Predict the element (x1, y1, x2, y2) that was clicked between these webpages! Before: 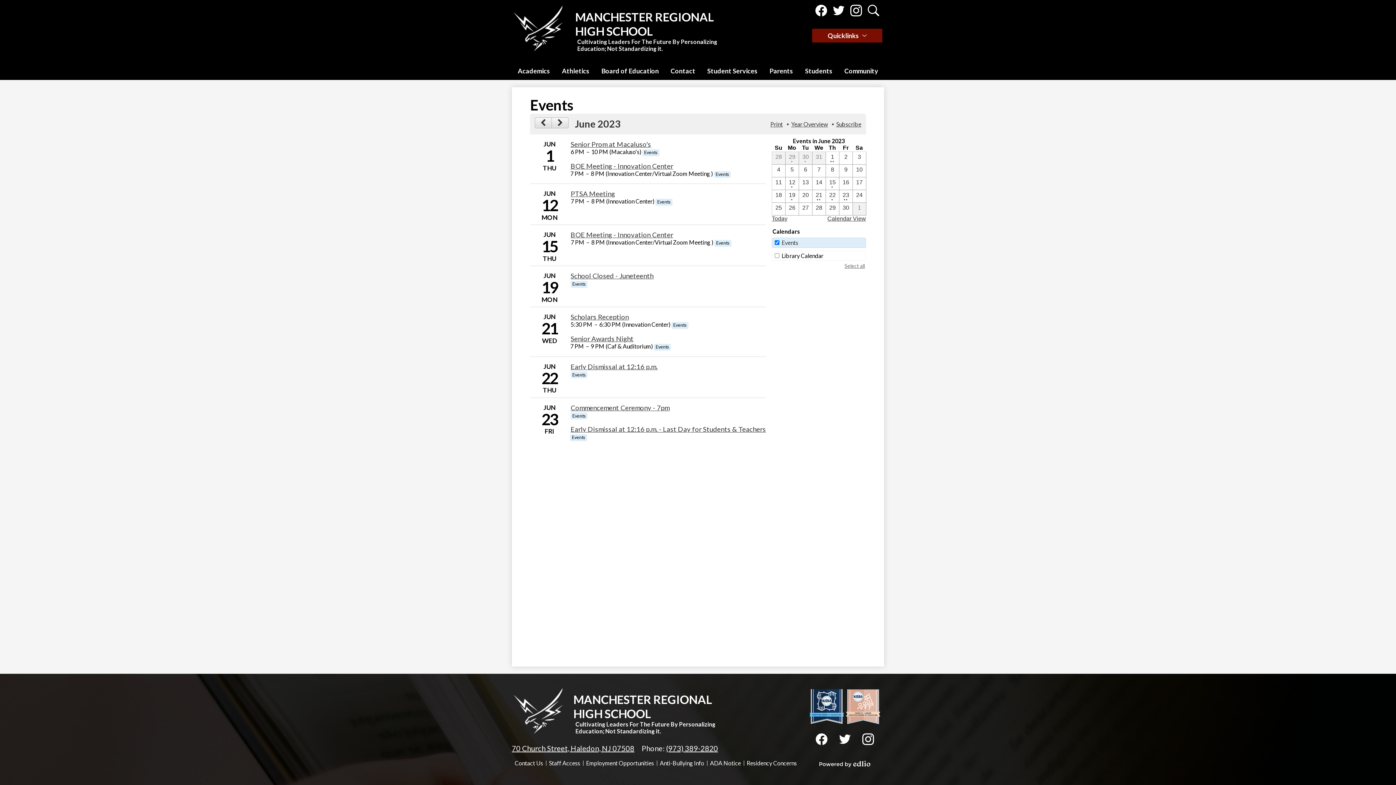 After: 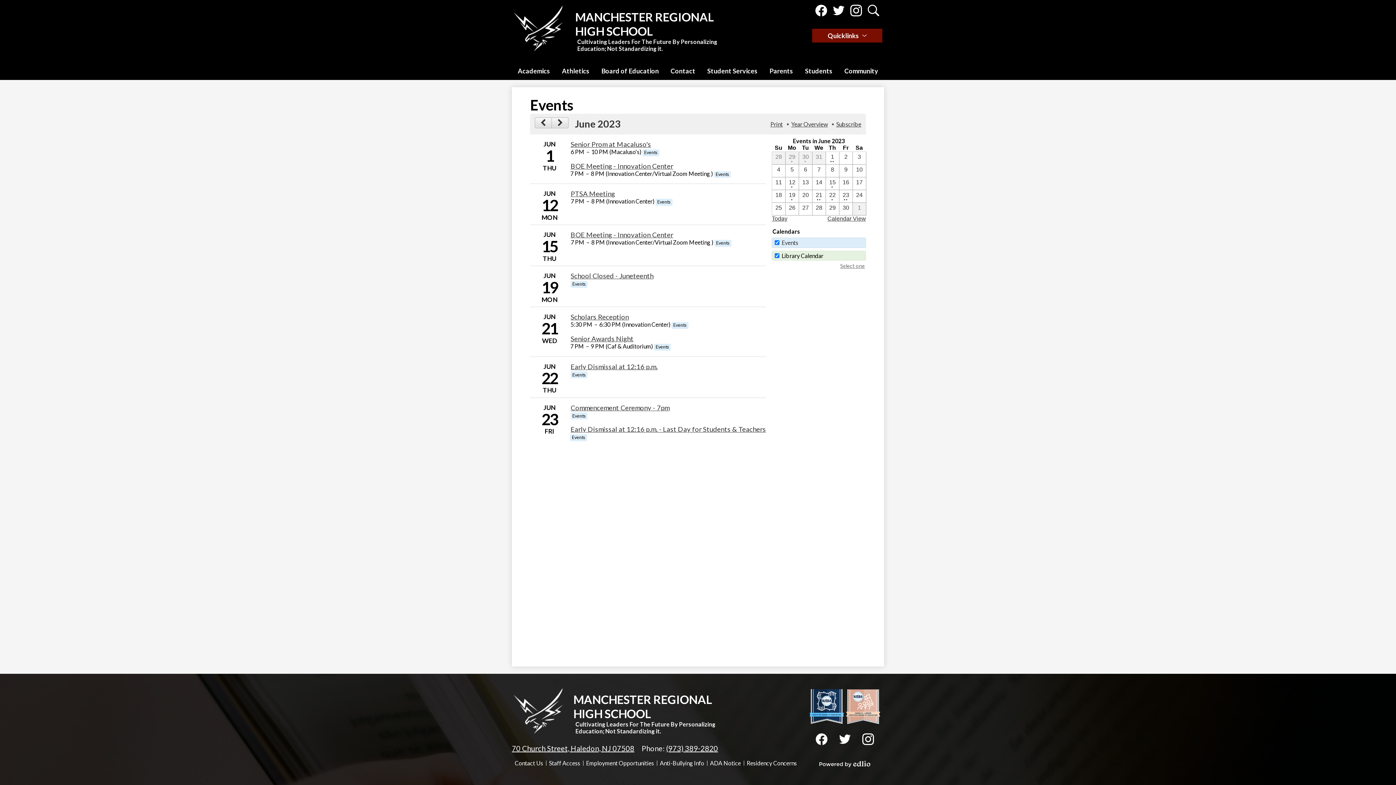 Action: label: Select all bbox: (844, 262, 866, 269)